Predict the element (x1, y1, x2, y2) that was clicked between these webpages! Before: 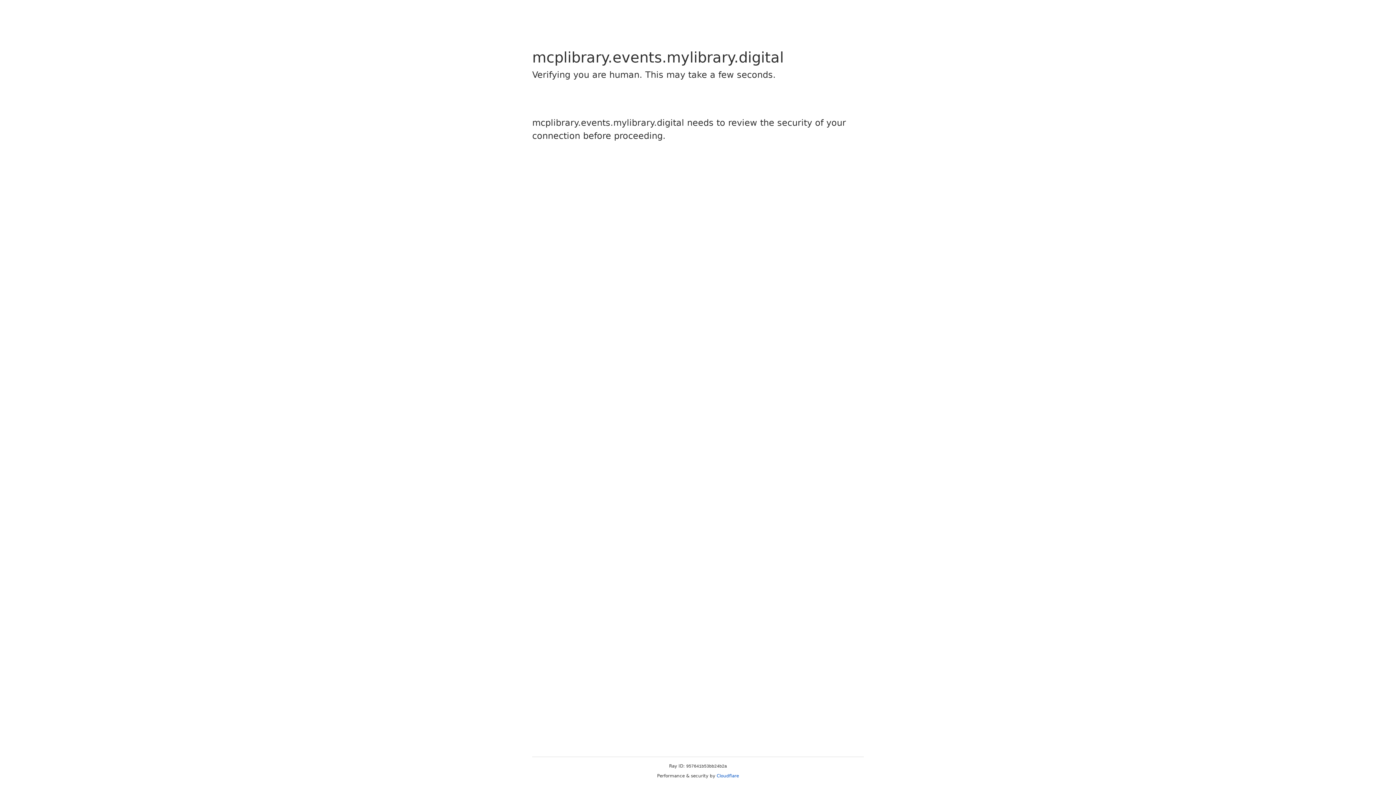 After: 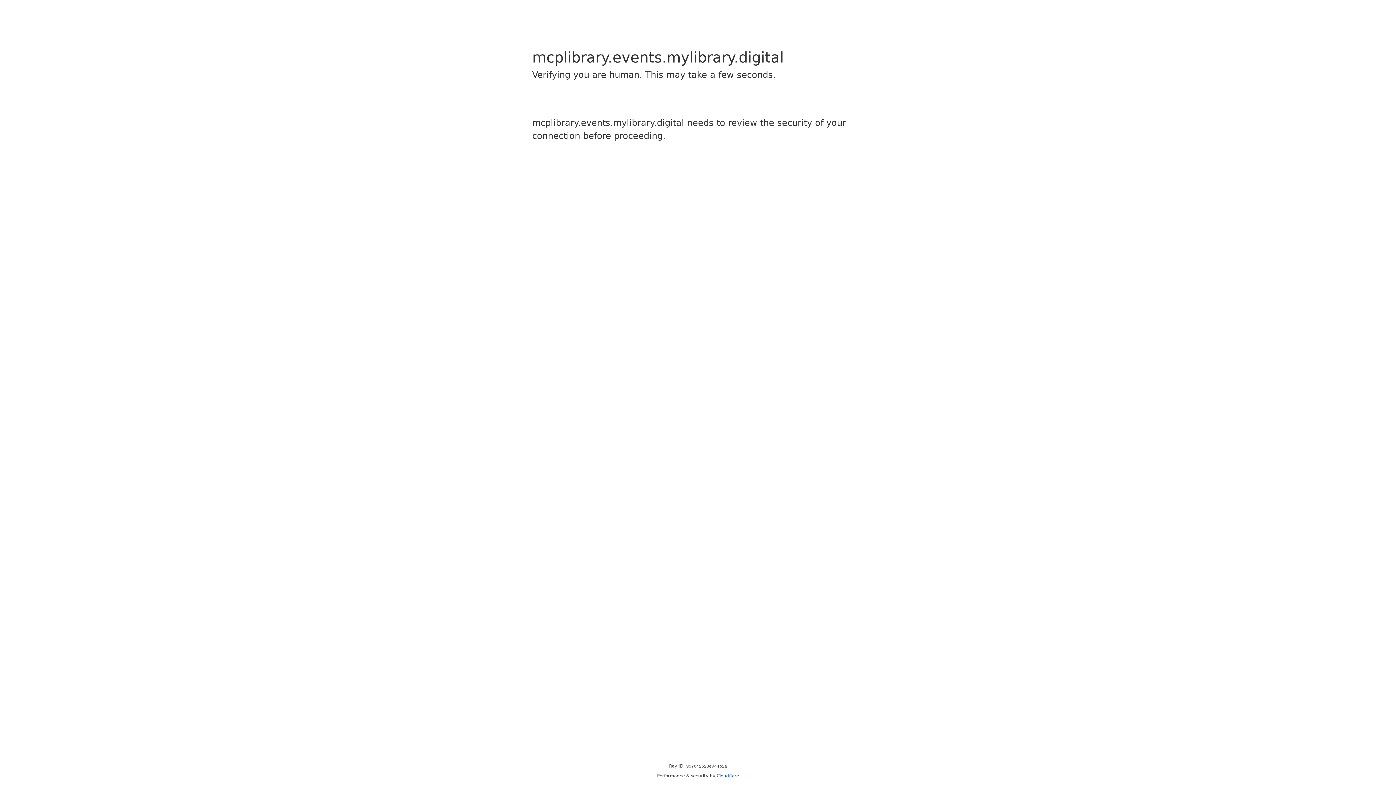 Action: label: Cloudflare bbox: (716, 773, 739, 778)